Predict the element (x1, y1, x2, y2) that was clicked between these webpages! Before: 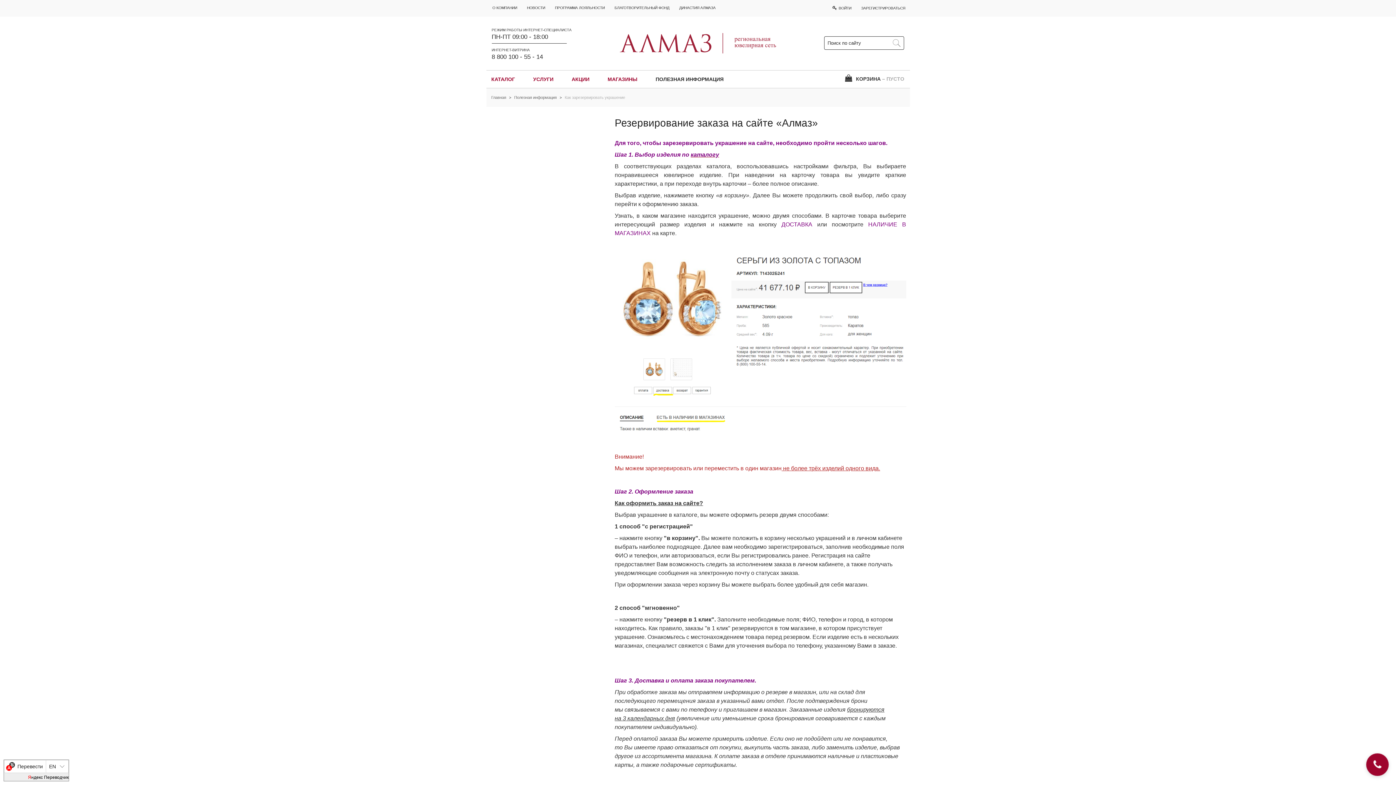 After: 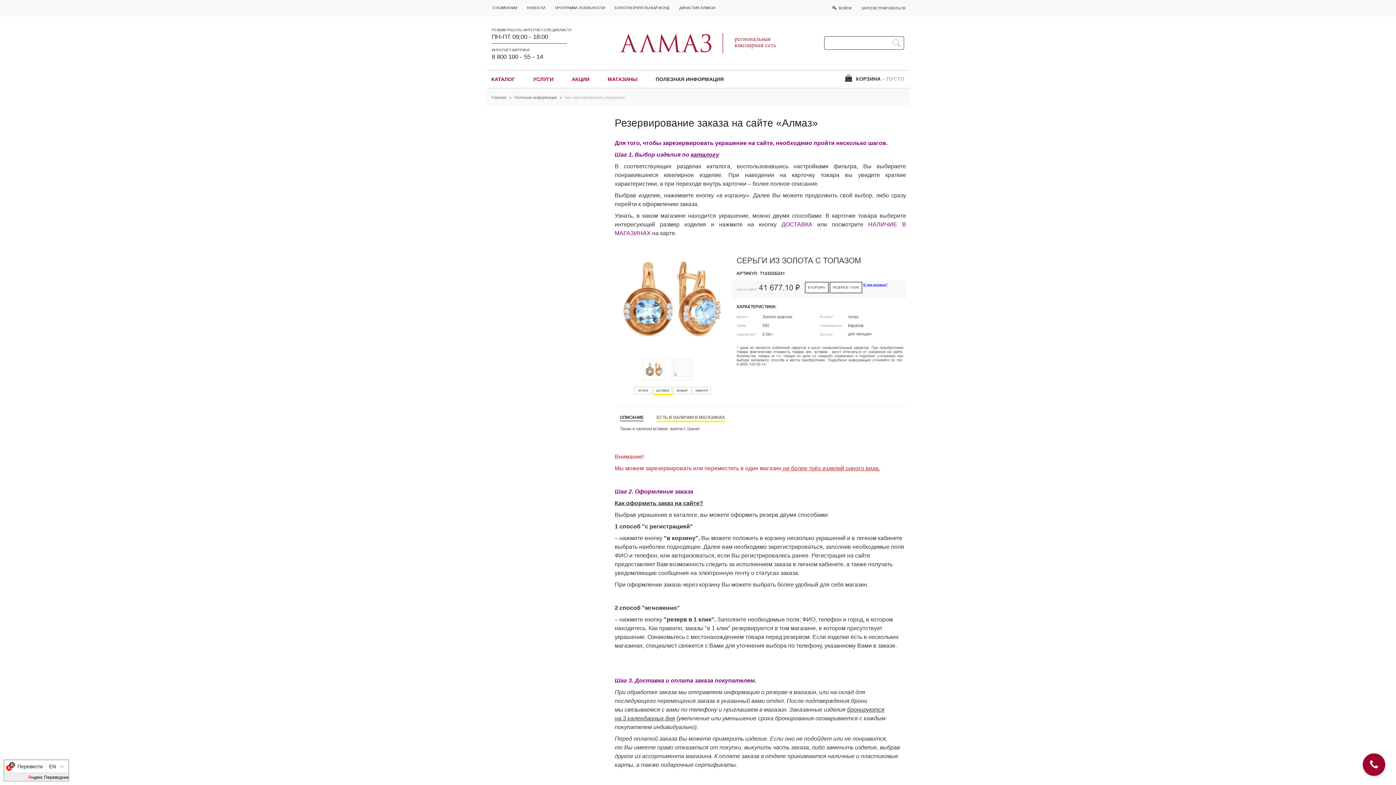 Action: bbox: (889, 36, 904, 49)